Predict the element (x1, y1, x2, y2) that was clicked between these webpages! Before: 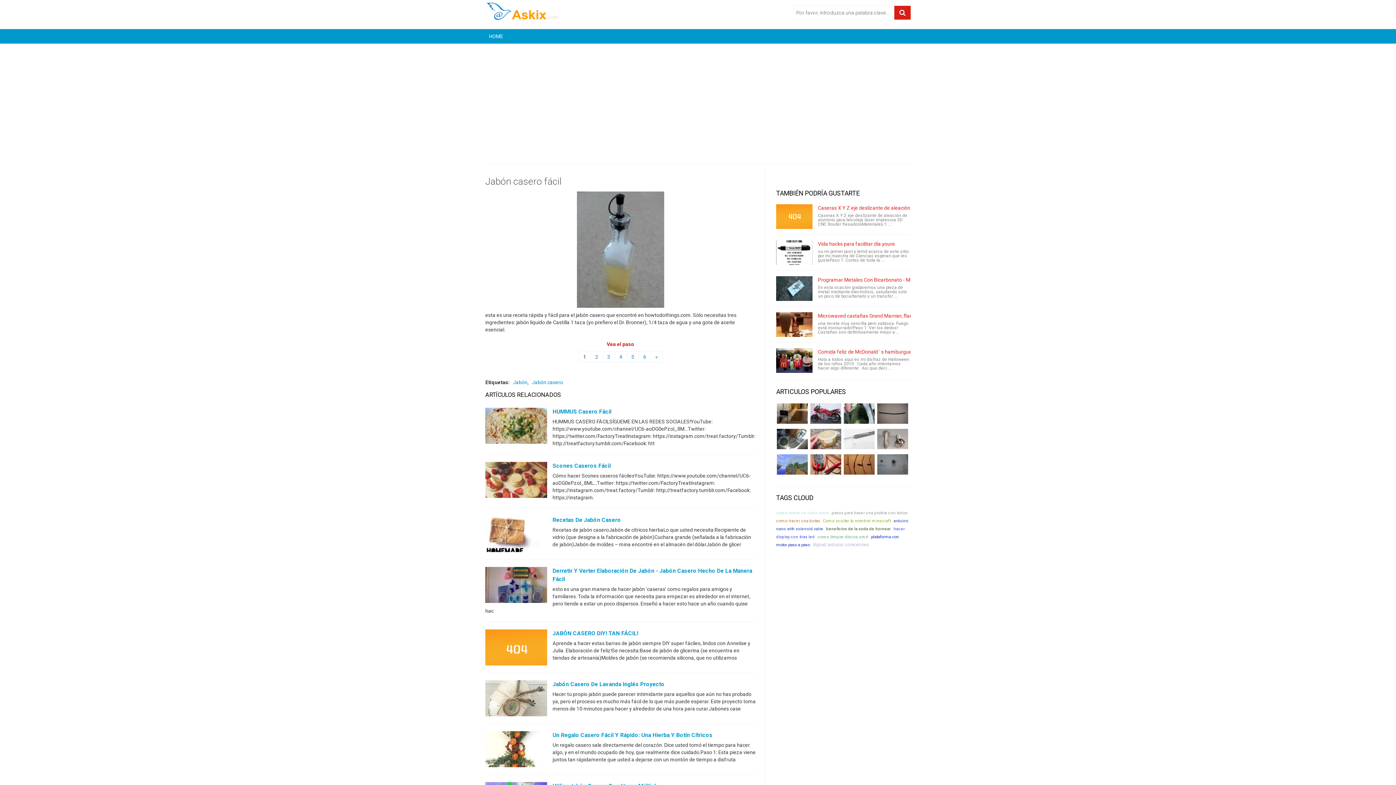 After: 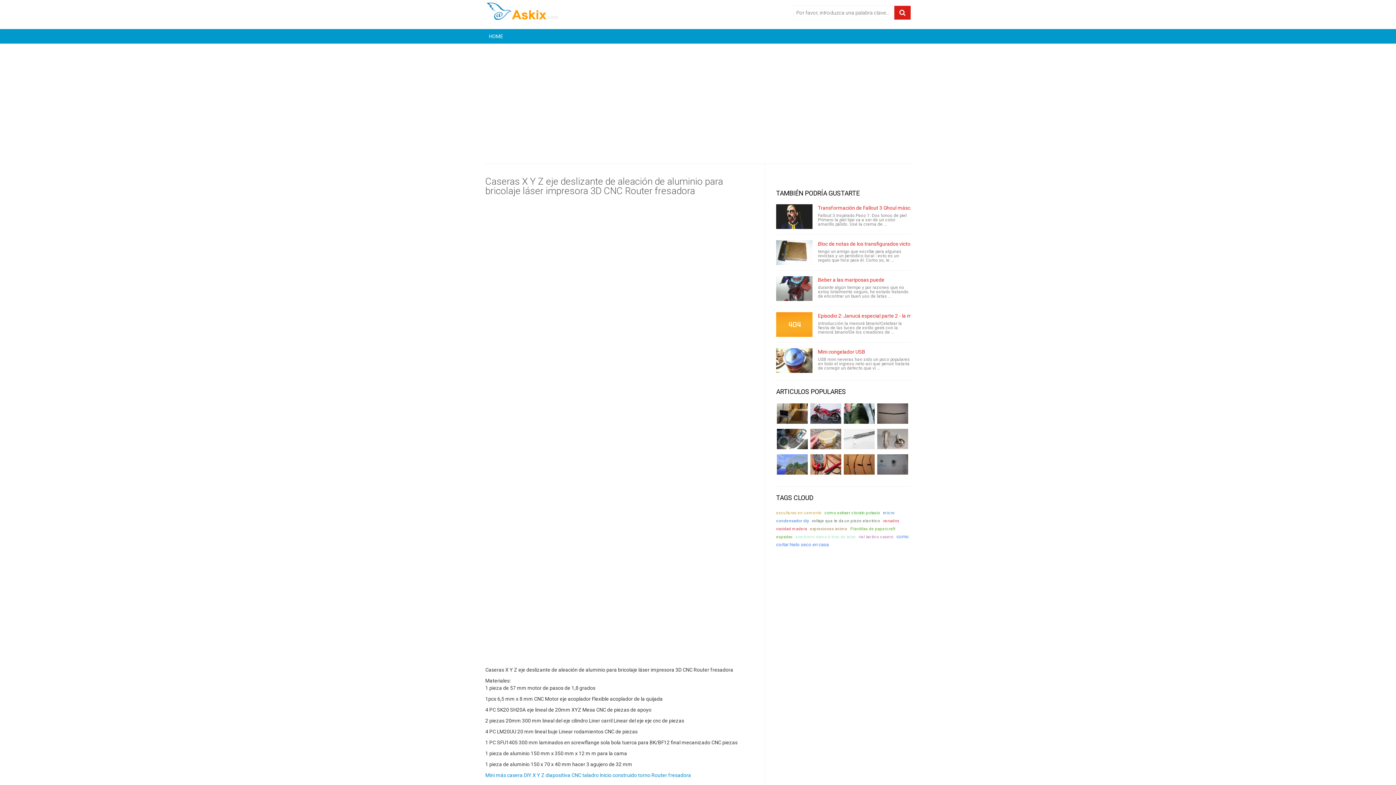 Action: bbox: (776, 204, 812, 229)